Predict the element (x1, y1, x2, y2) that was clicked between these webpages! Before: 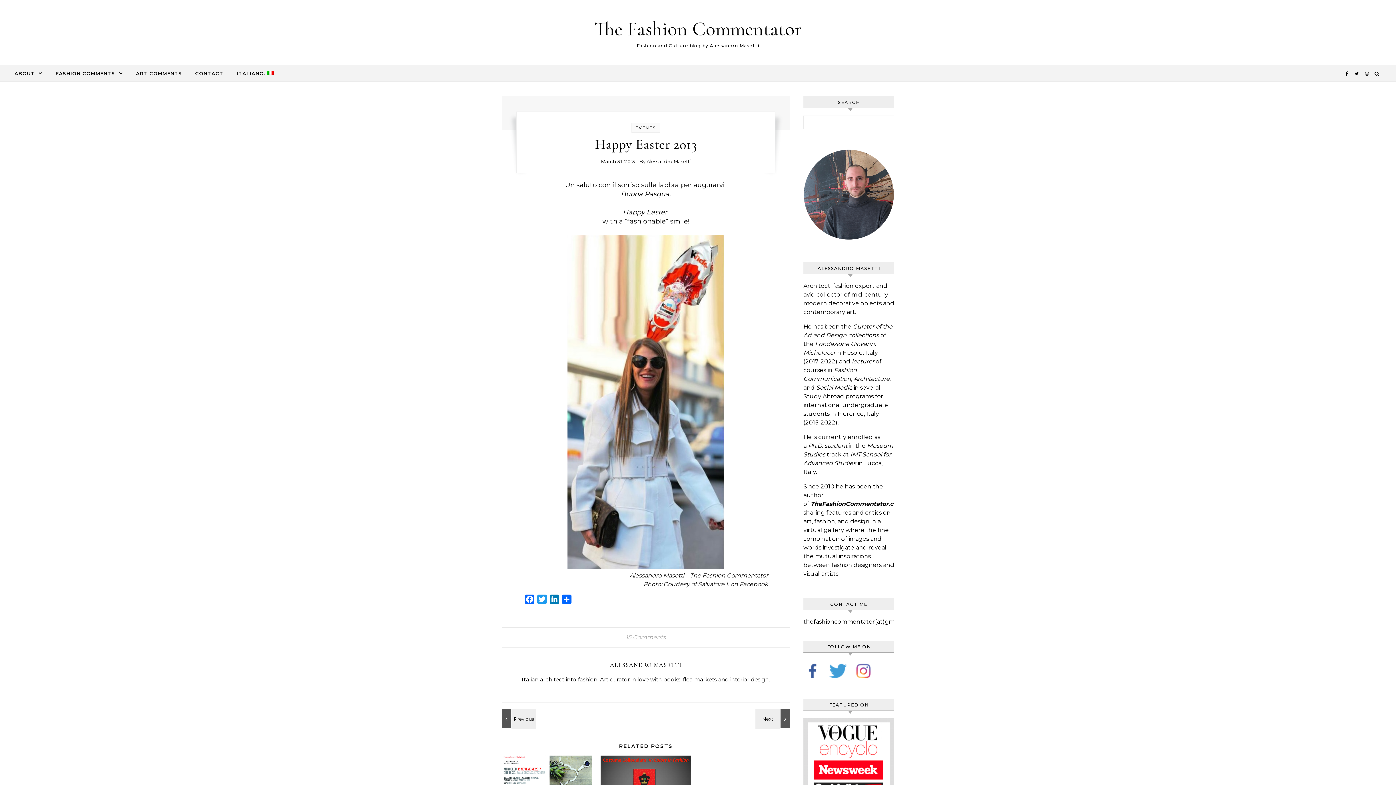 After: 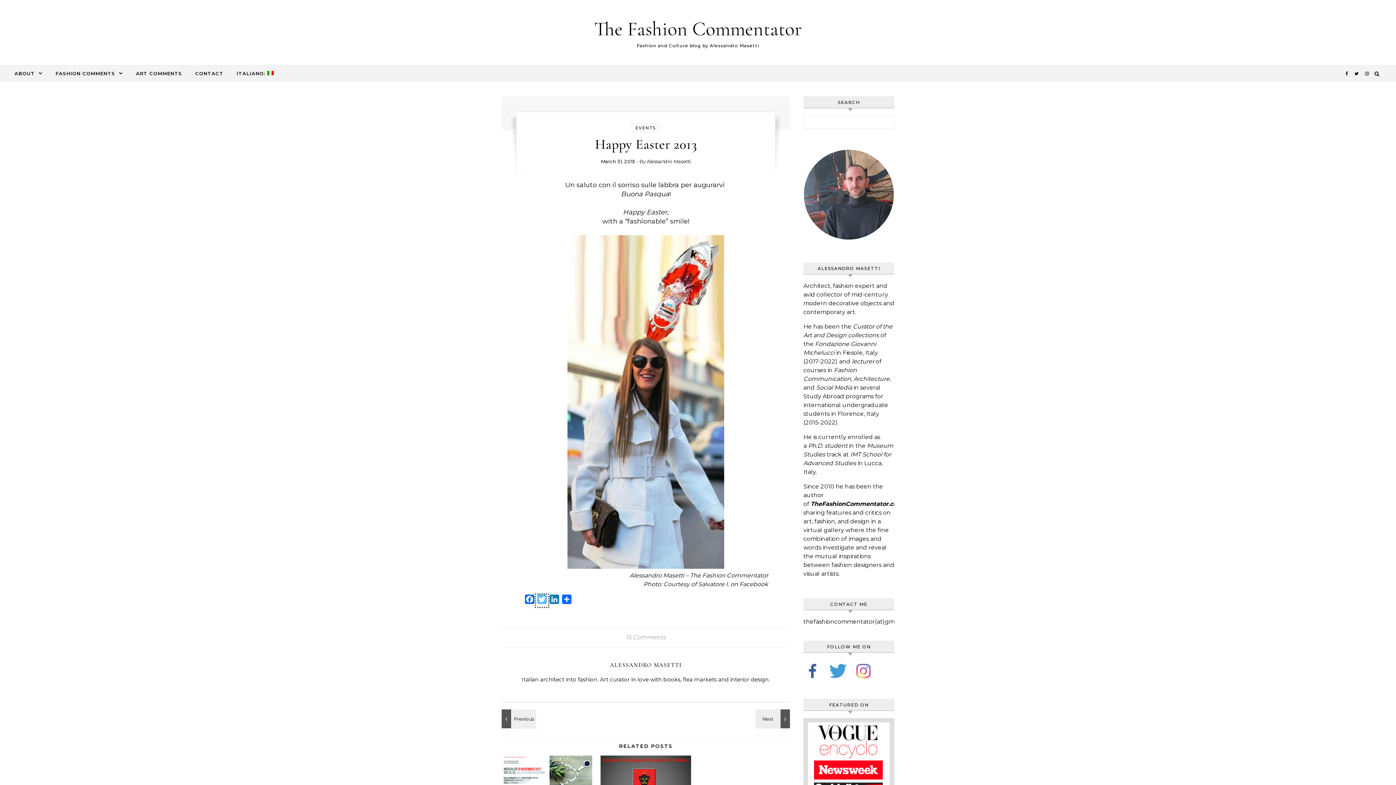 Action: label: Twitter bbox: (536, 594, 548, 607)